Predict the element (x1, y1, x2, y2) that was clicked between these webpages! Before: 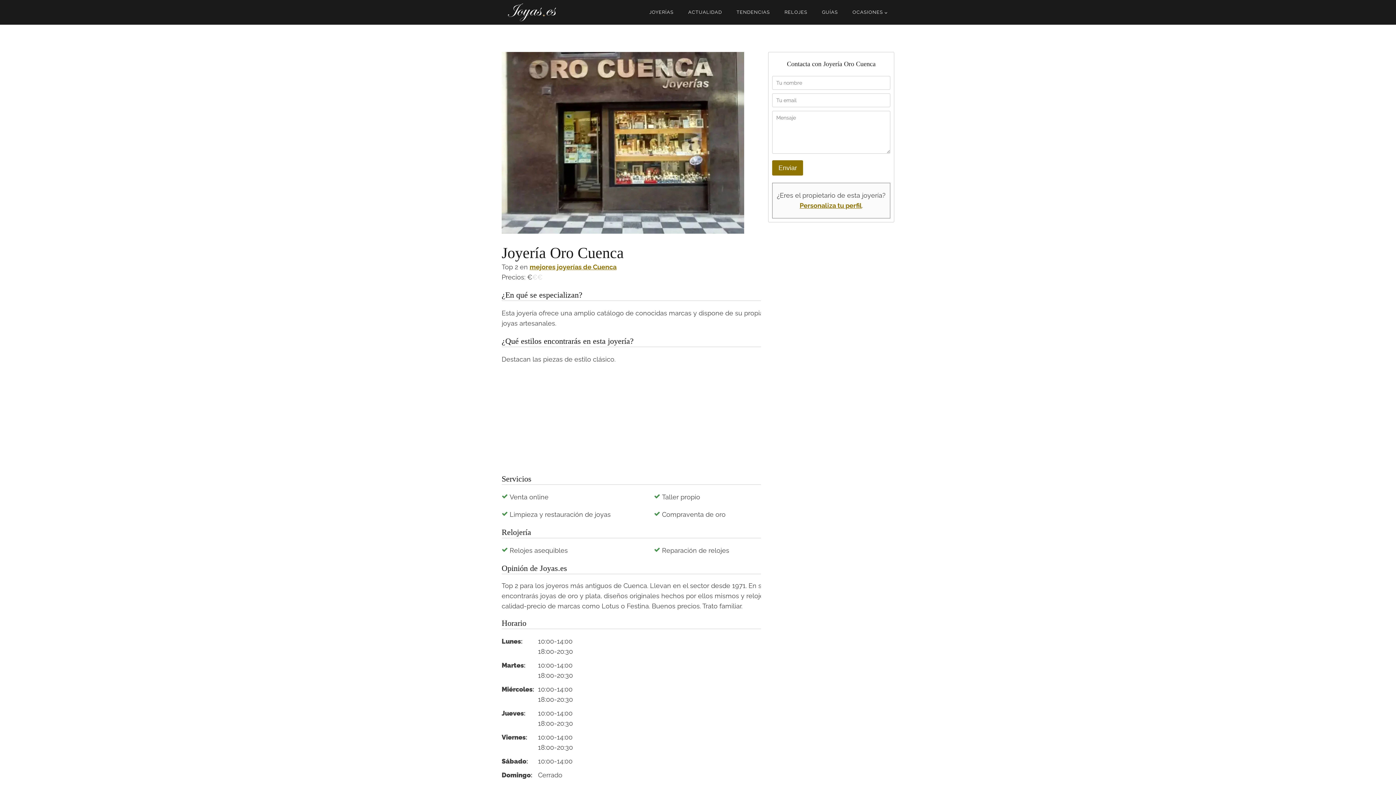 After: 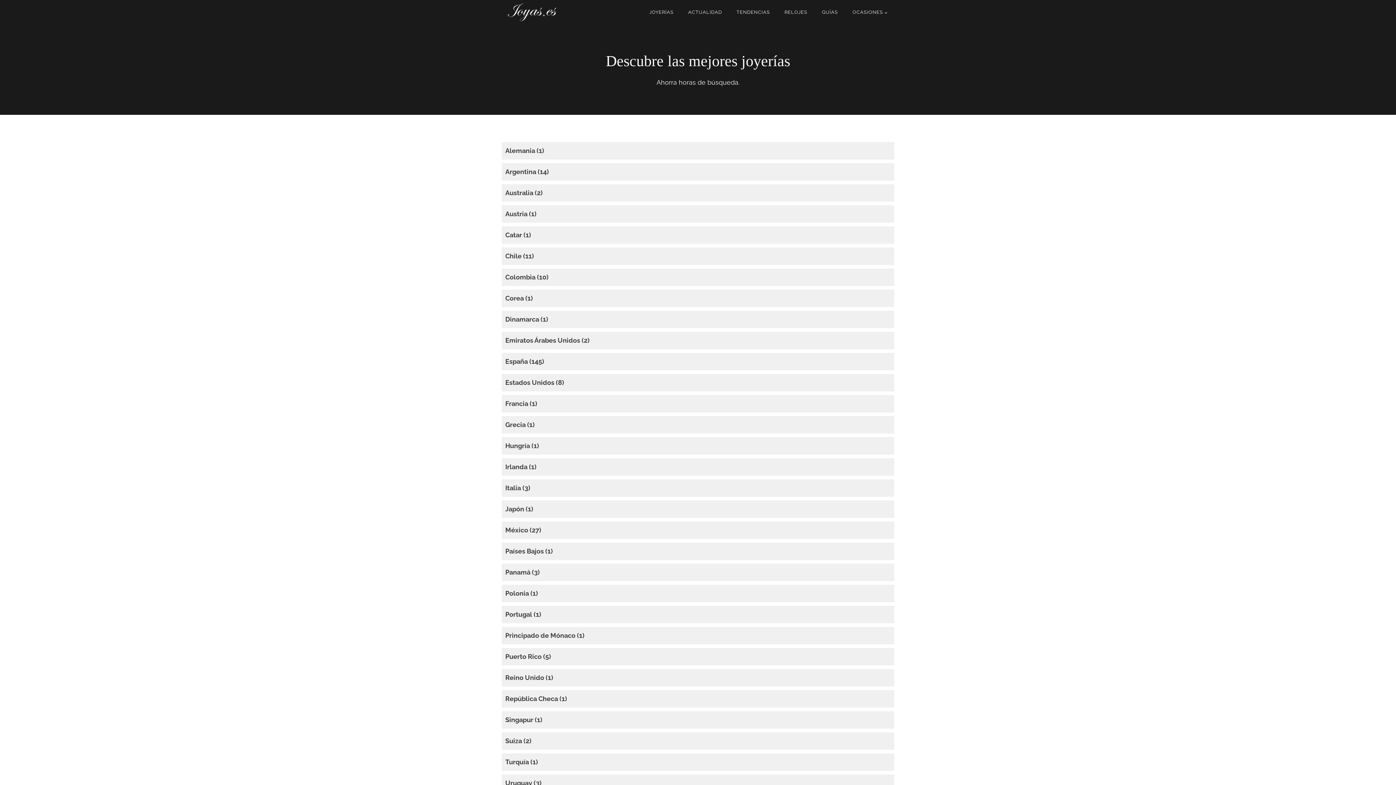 Action: label: JOYERÍAS bbox: (642, 1, 681, 23)